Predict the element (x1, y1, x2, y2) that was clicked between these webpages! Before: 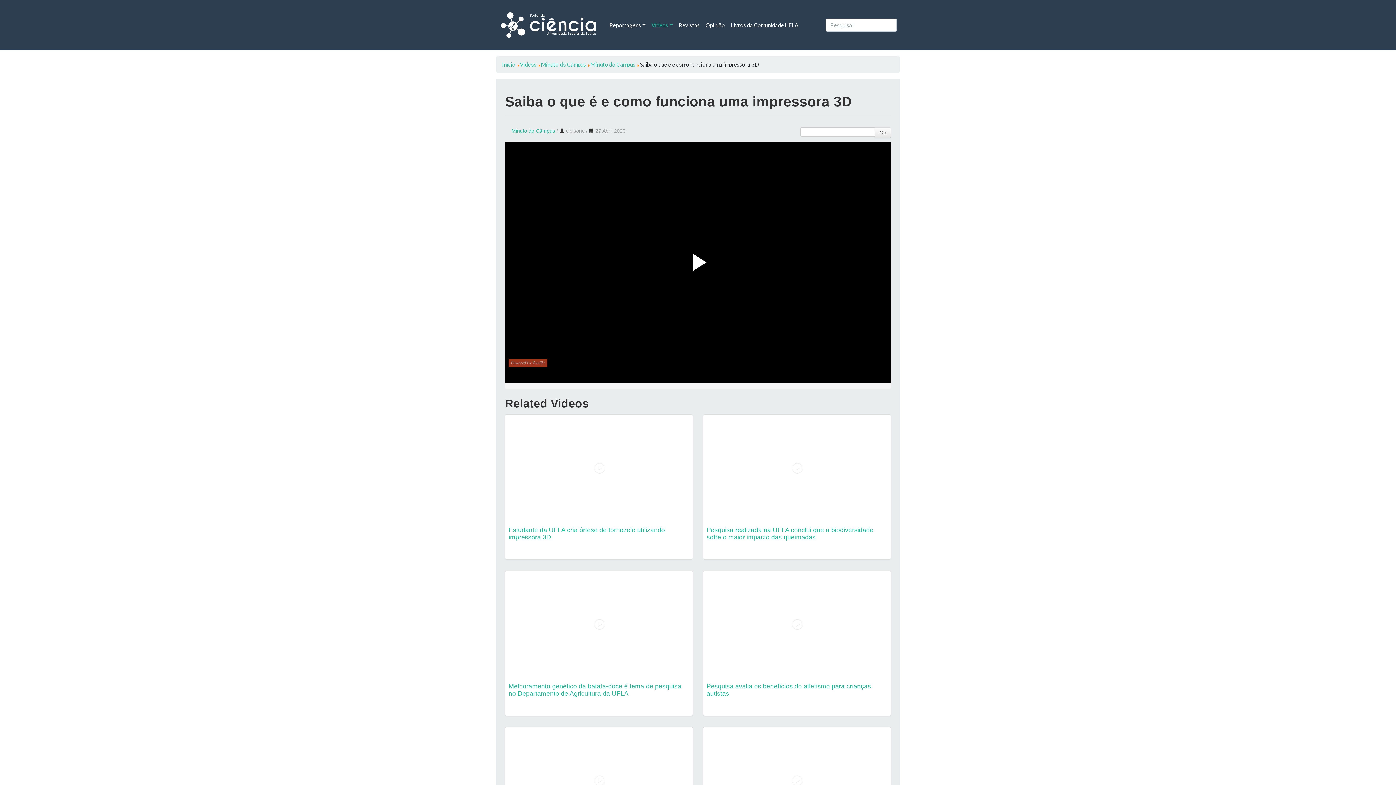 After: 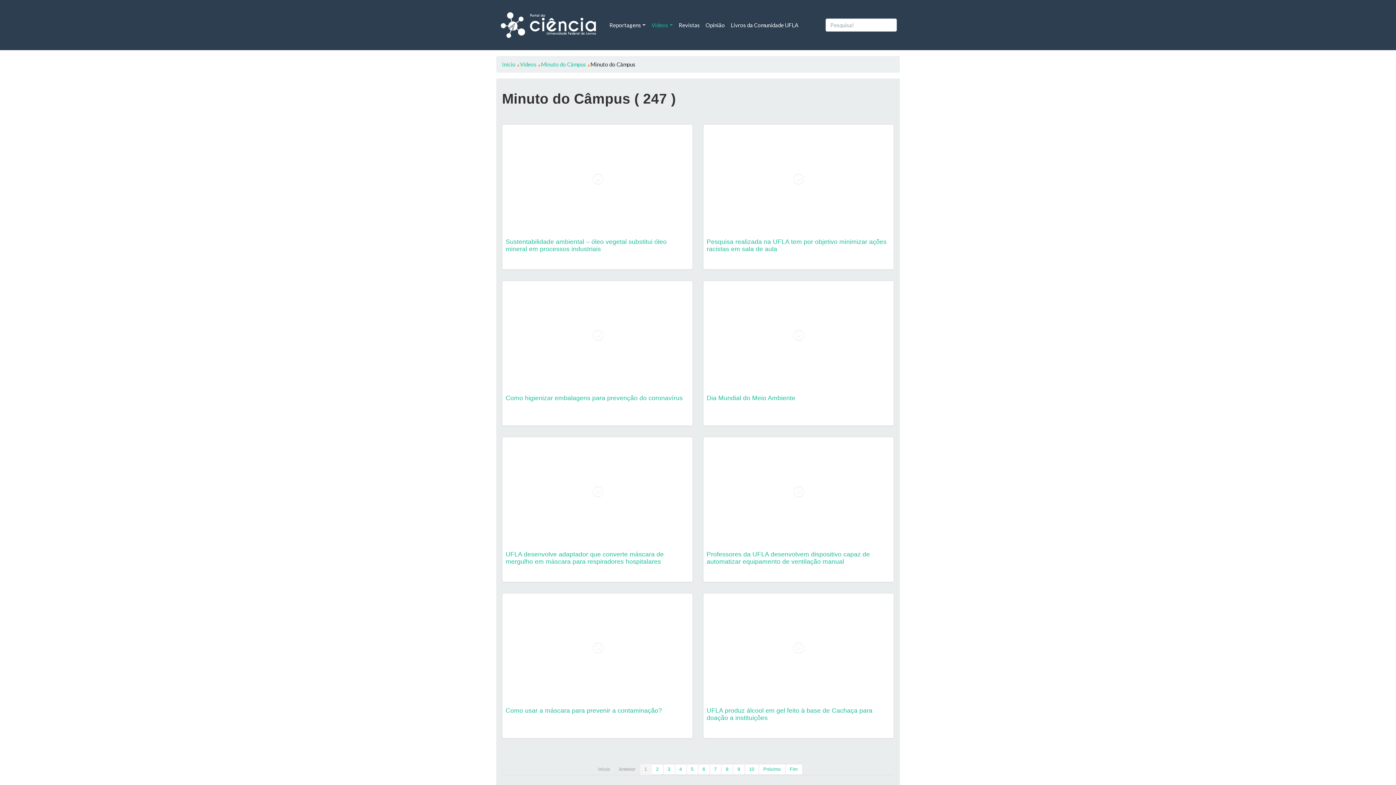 Action: label: Minuto do Câmpus bbox: (590, 61, 635, 67)